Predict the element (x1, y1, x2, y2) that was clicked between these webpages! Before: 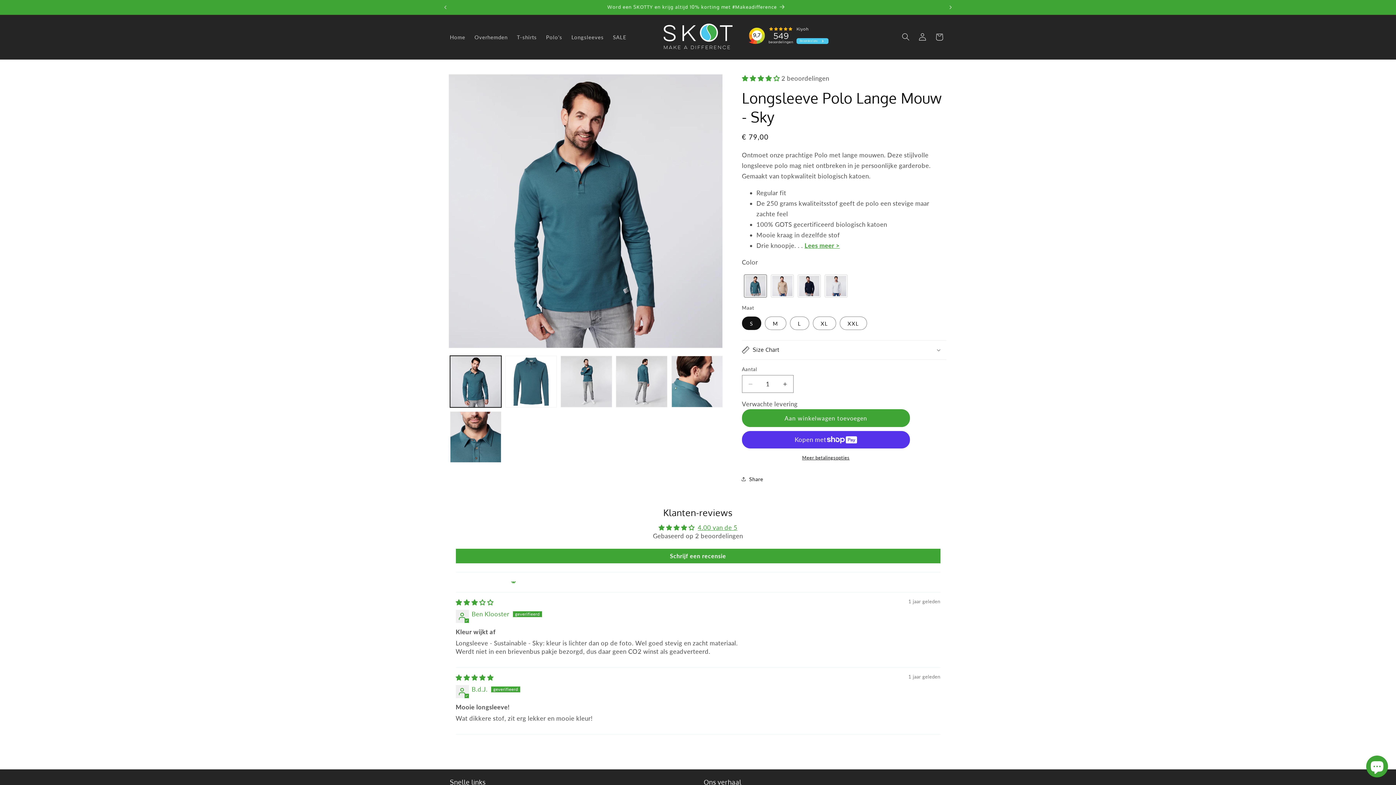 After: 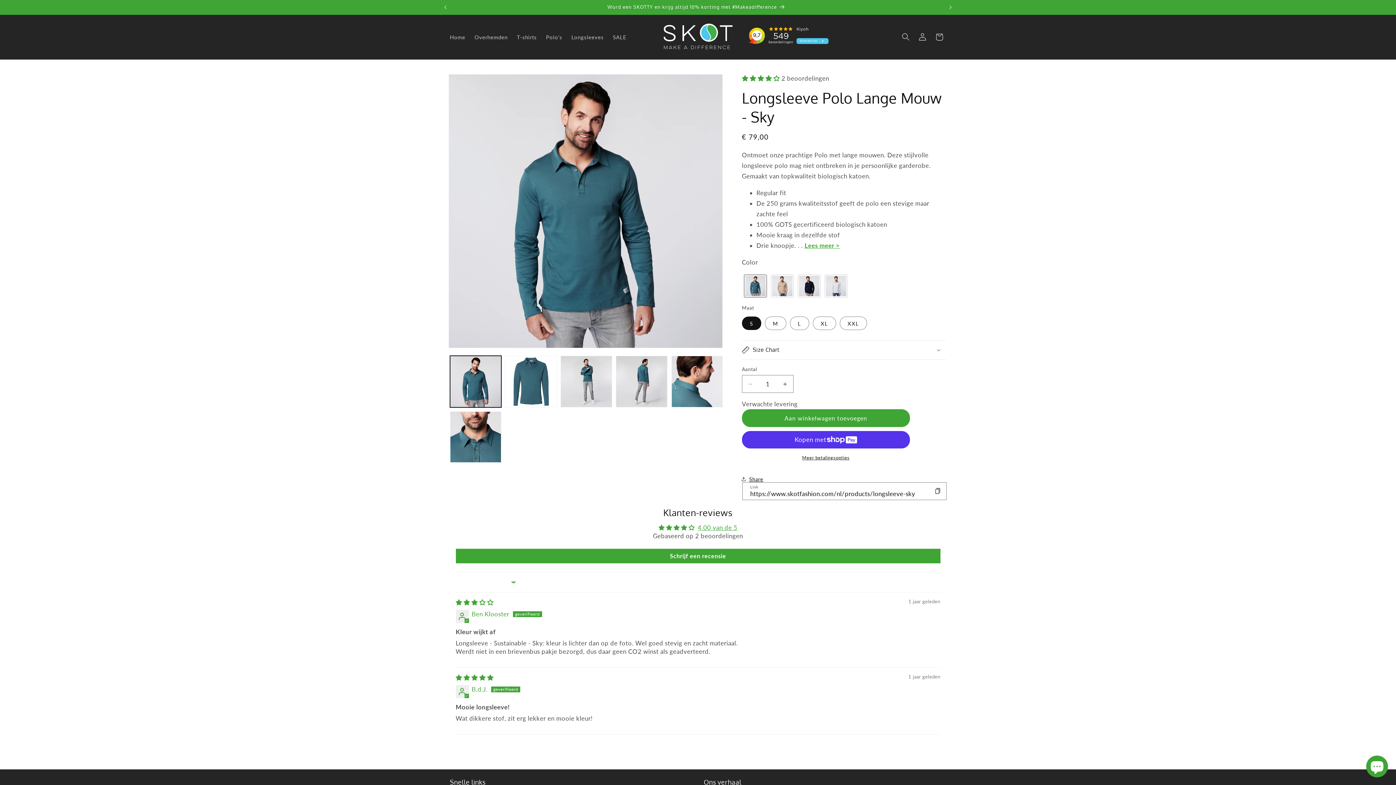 Action: label: Share bbox: (742, 470, 763, 487)